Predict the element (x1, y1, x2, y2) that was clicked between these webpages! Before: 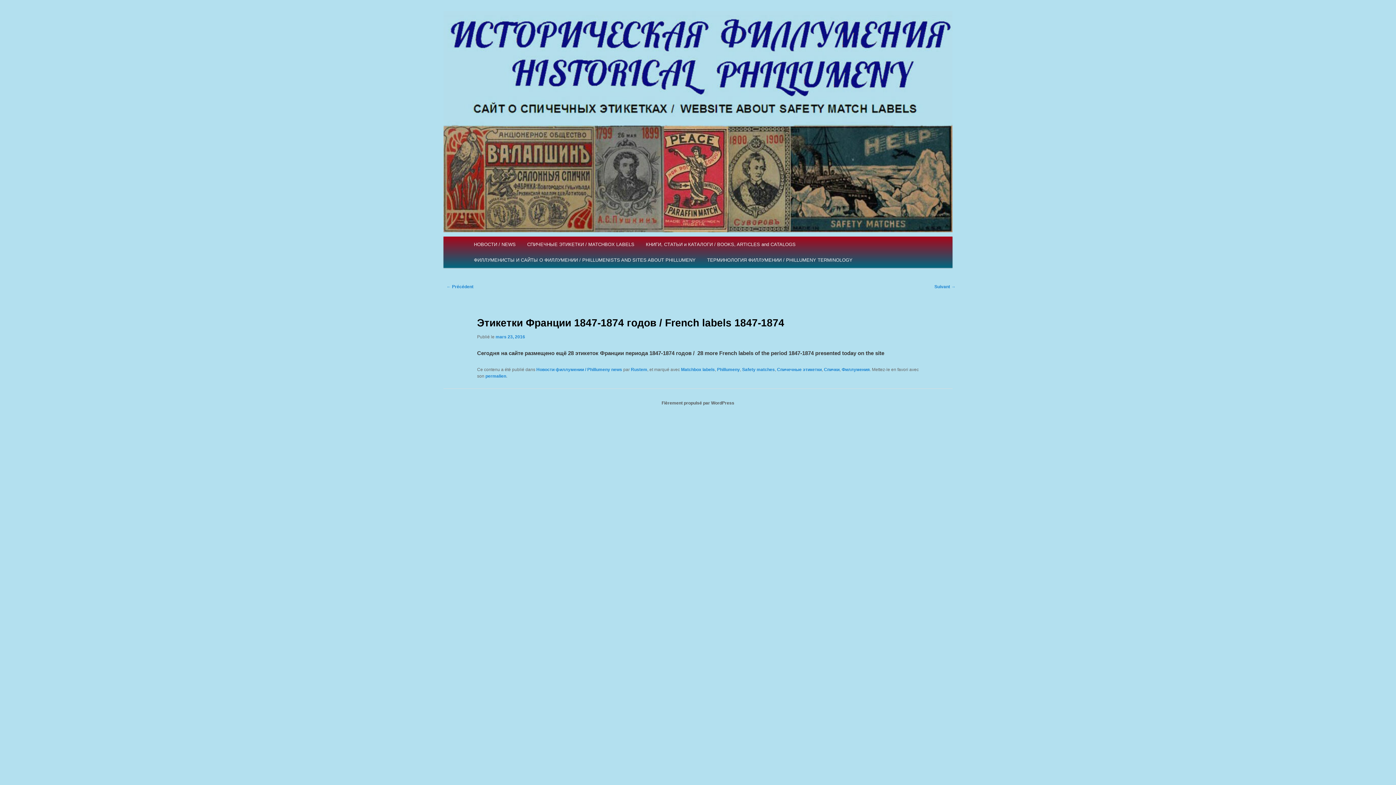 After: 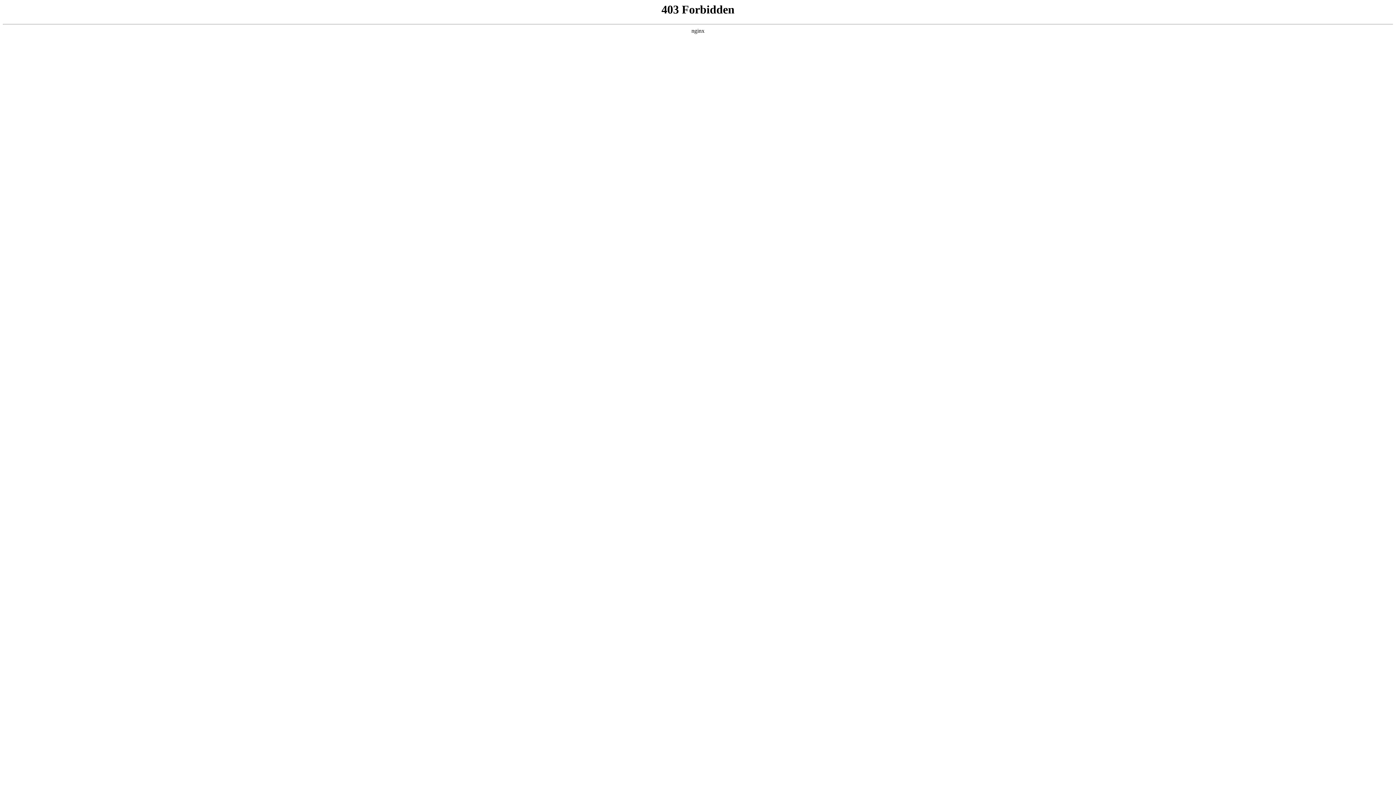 Action: label: Fièrement propulsé par WordPress bbox: (661, 400, 734, 405)